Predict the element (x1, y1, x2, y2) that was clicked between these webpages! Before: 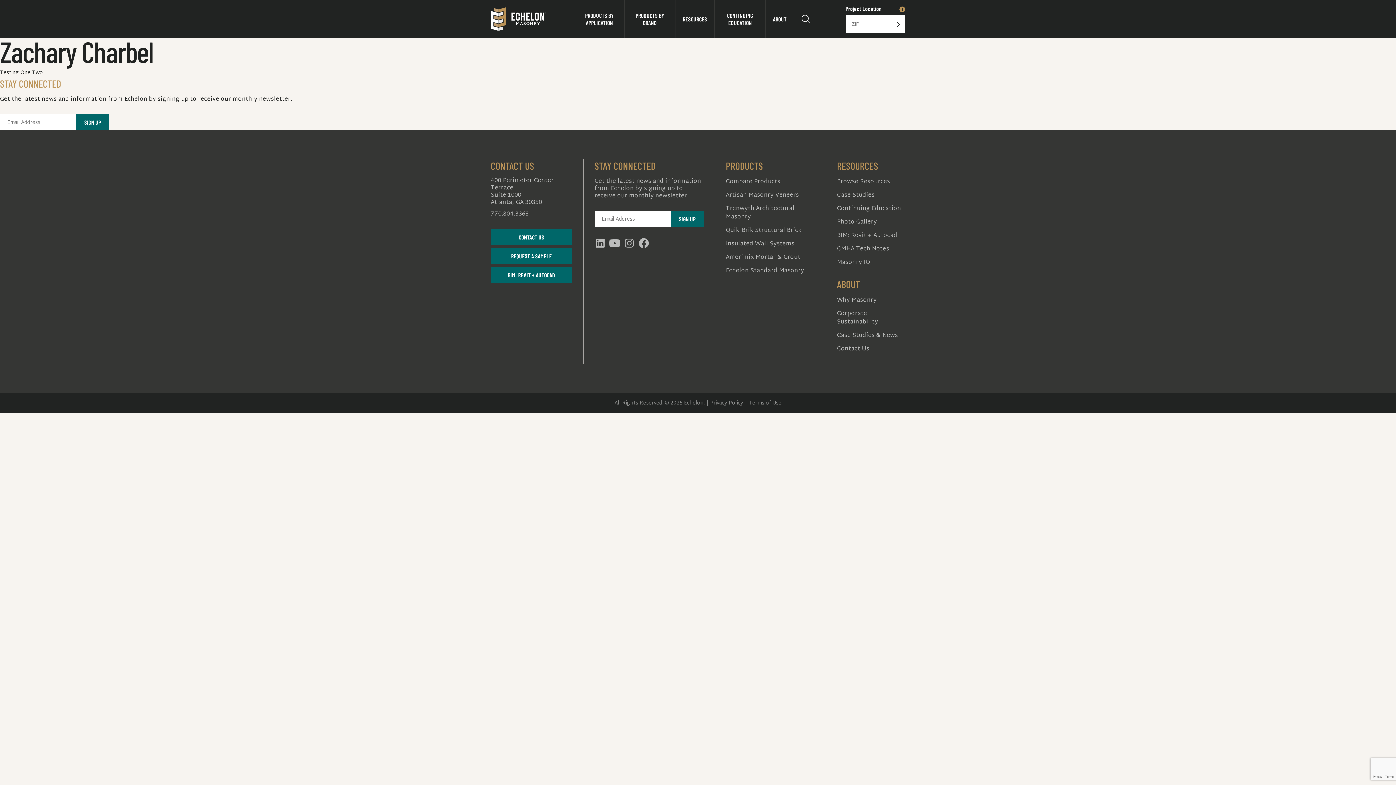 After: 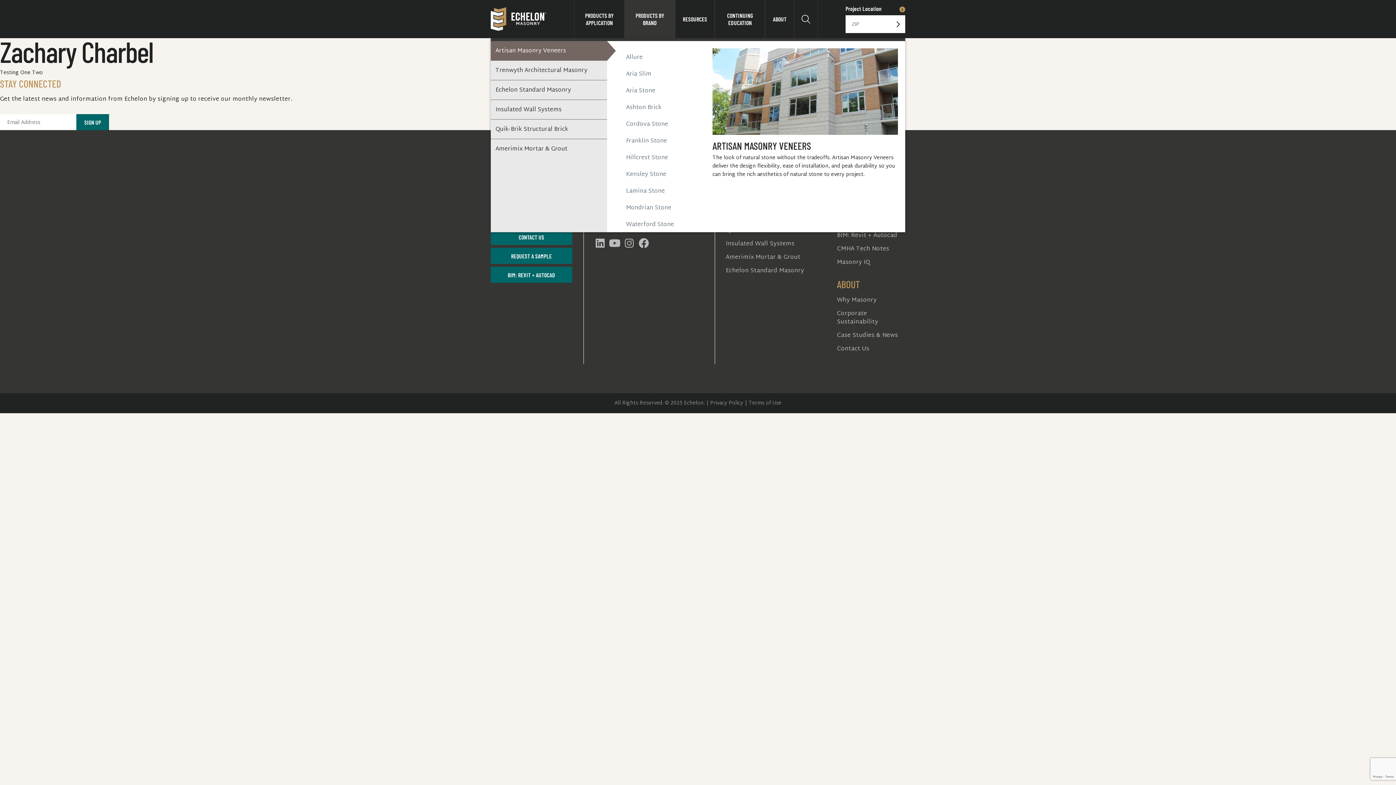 Action: bbox: (632, 11, 667, 26) label: PRODUCTS BY BRAND